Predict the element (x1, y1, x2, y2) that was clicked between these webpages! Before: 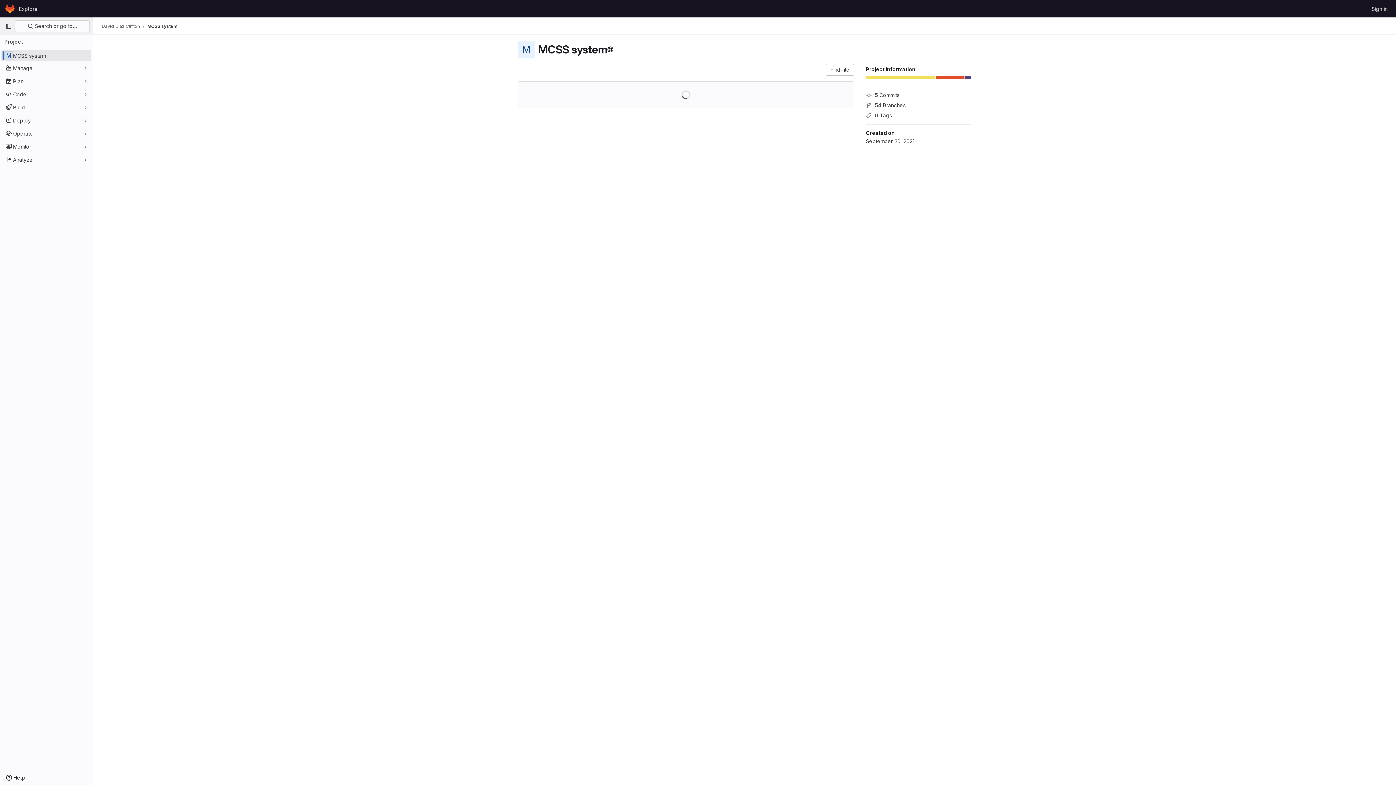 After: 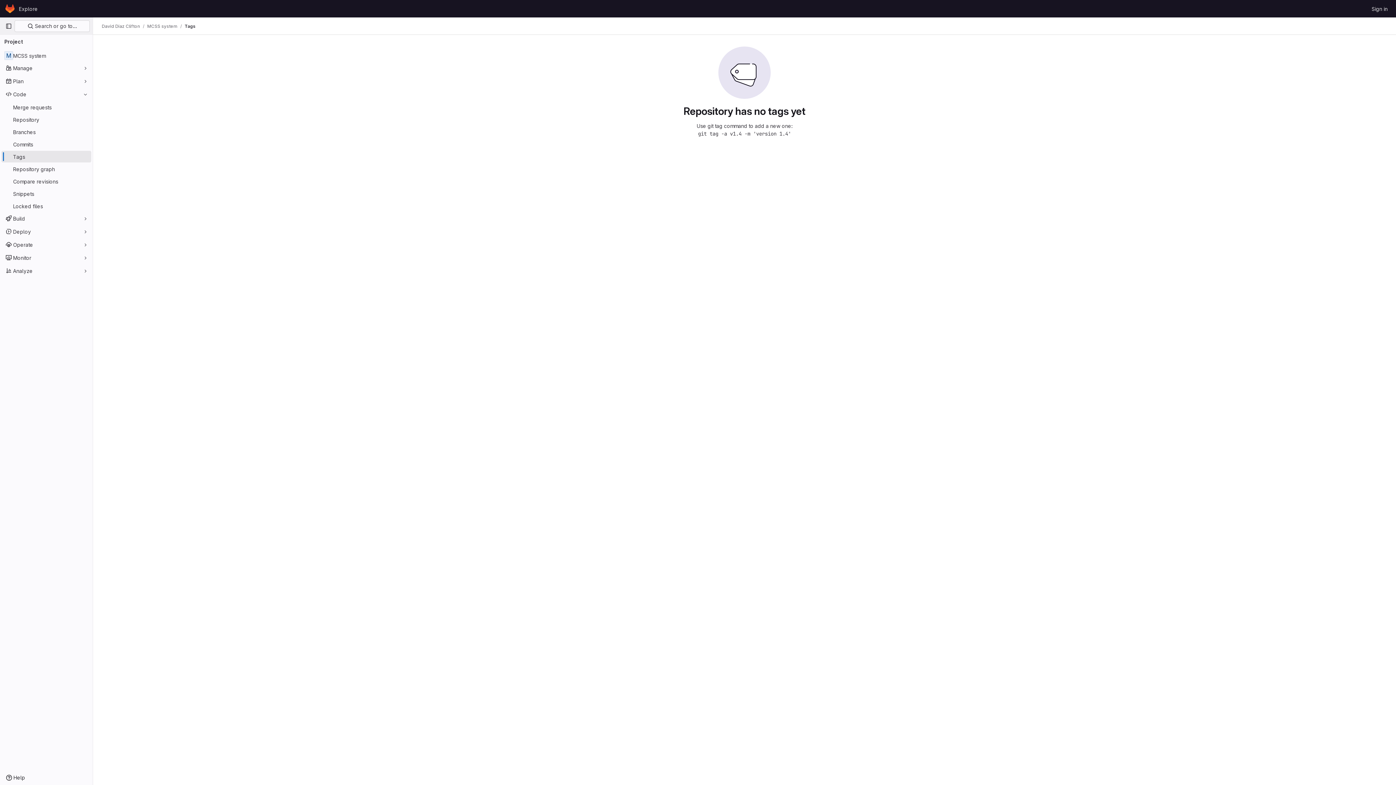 Action: bbox: (866, 109, 971, 120) label: 0 Tags